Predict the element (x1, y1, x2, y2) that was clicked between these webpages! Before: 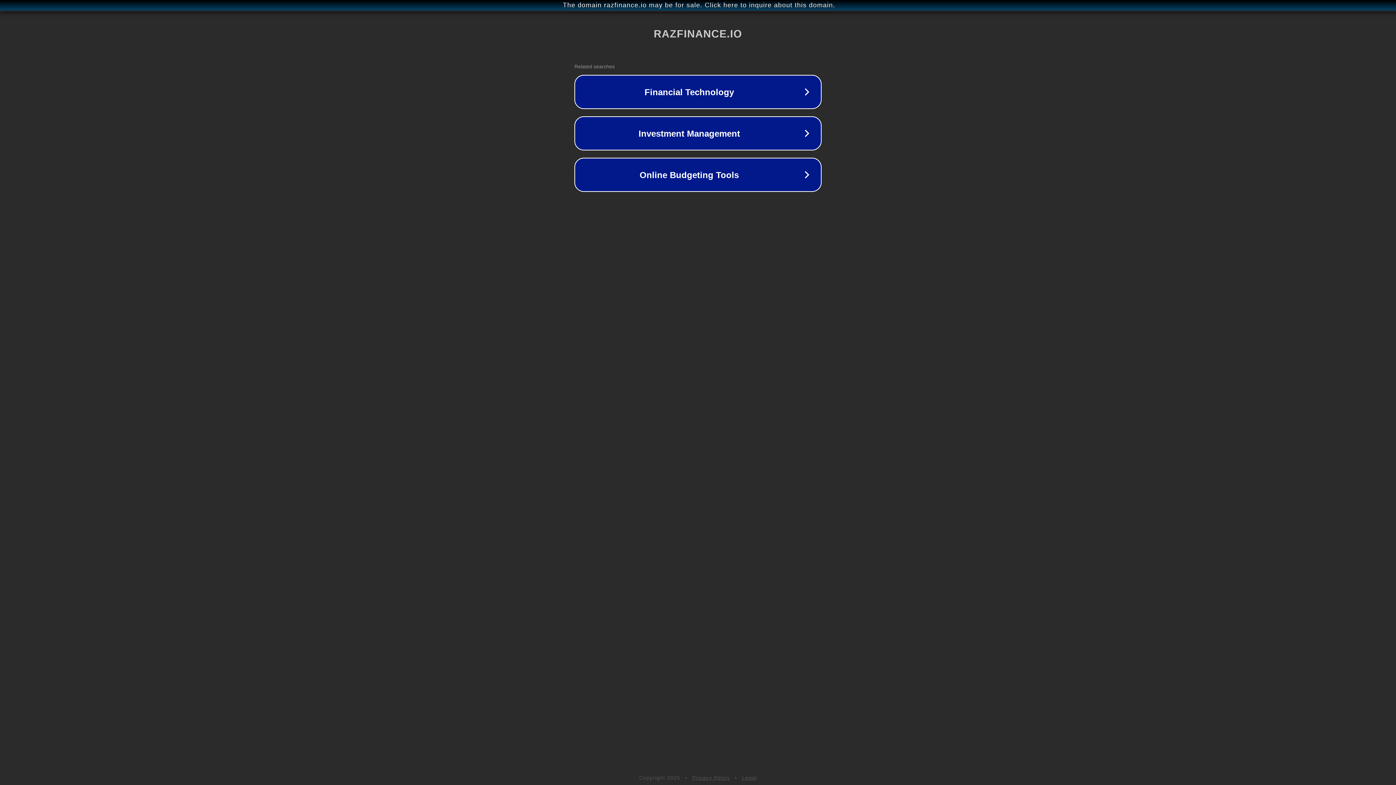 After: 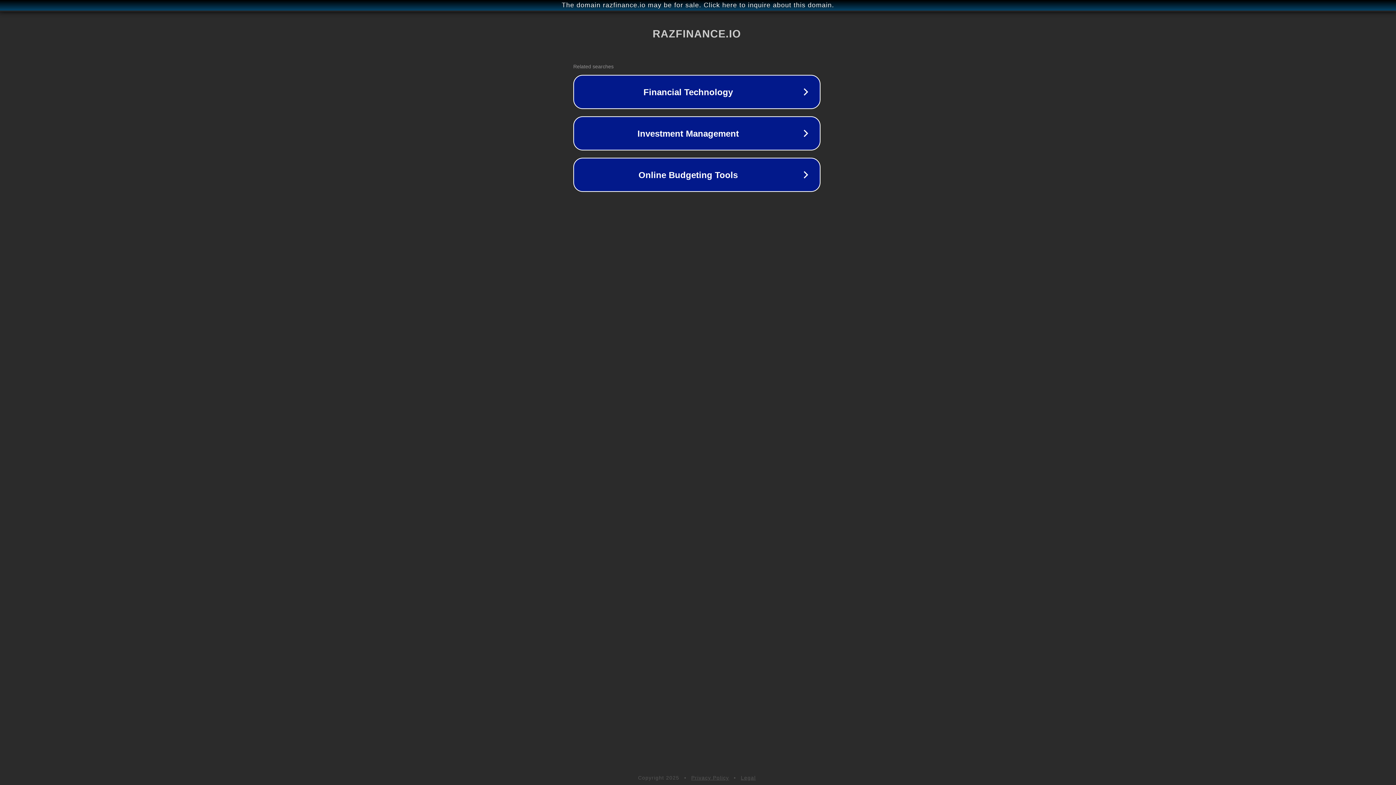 Action: bbox: (1, 1, 1397, 9) label: The domain razfinance.io may be for sale. Click here to inquire about this domain.